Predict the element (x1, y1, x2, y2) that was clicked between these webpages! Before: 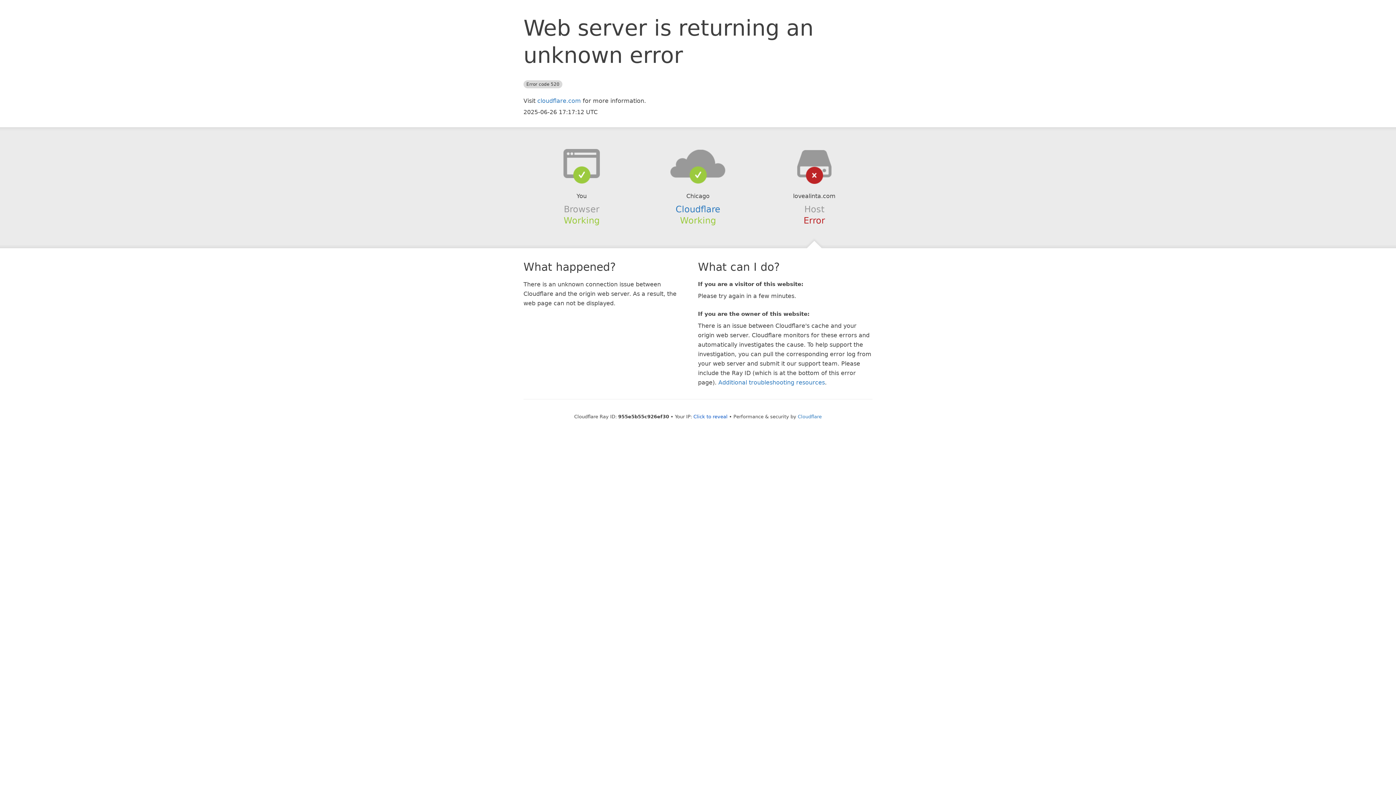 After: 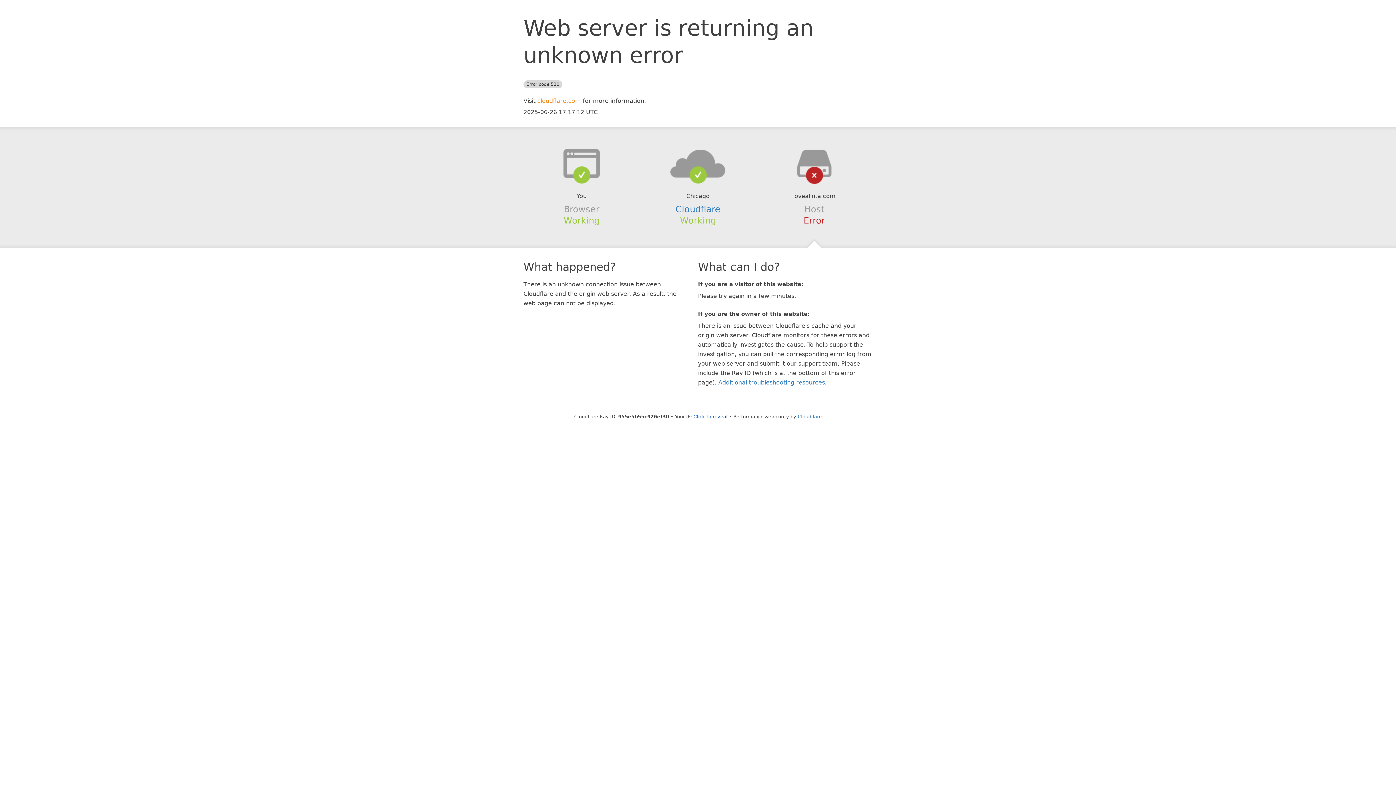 Action: bbox: (537, 97, 581, 104) label: cloudflare.com